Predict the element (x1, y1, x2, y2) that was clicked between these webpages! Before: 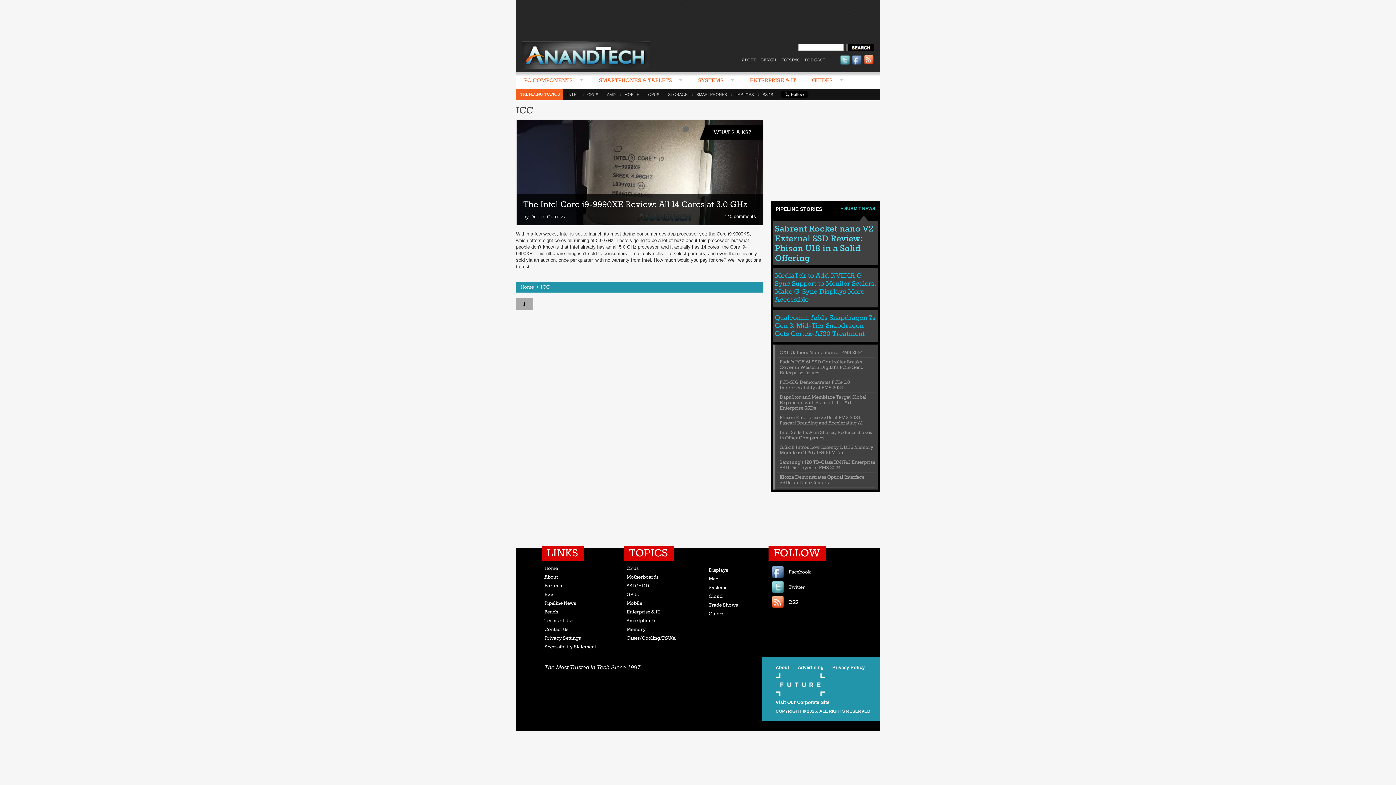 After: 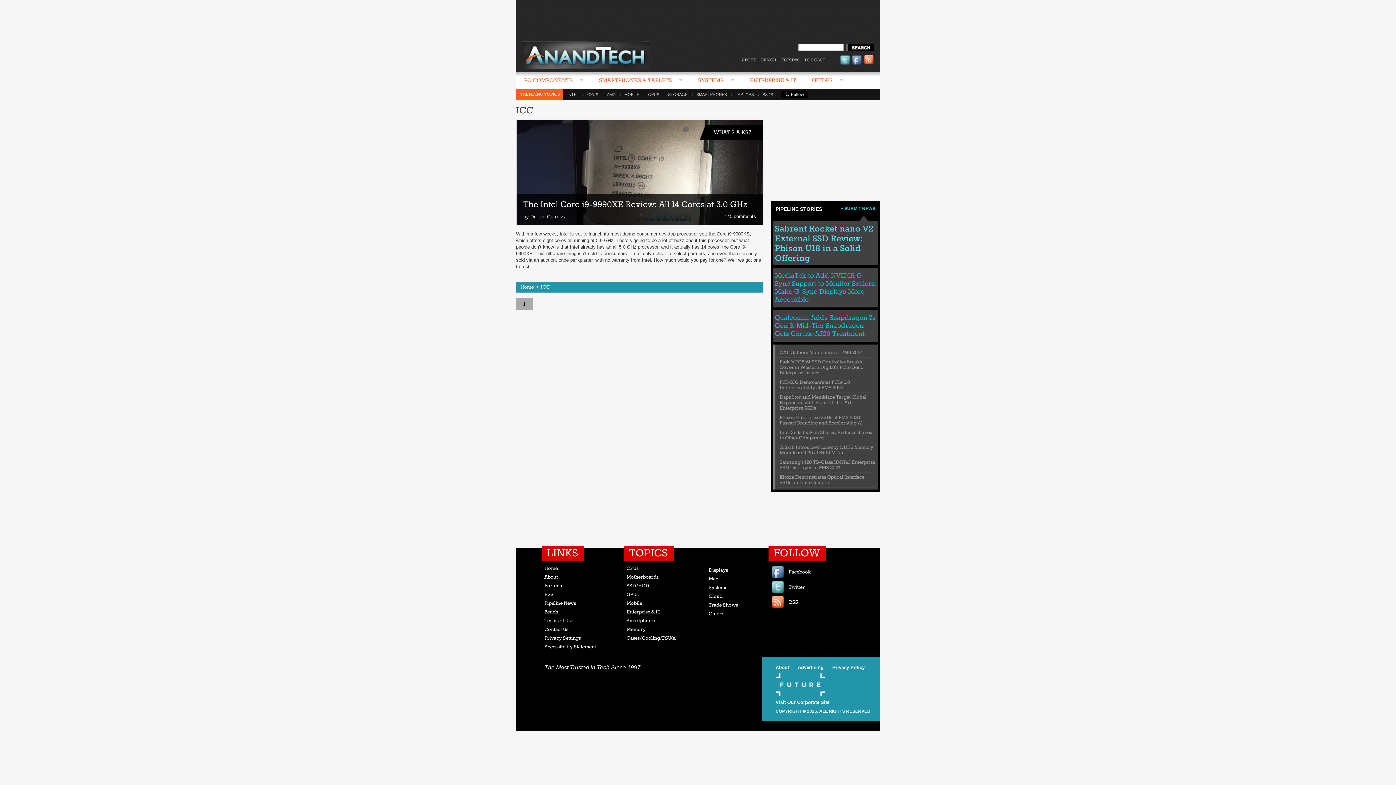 Action: label: Privacy Settings bbox: (544, 635, 580, 641)